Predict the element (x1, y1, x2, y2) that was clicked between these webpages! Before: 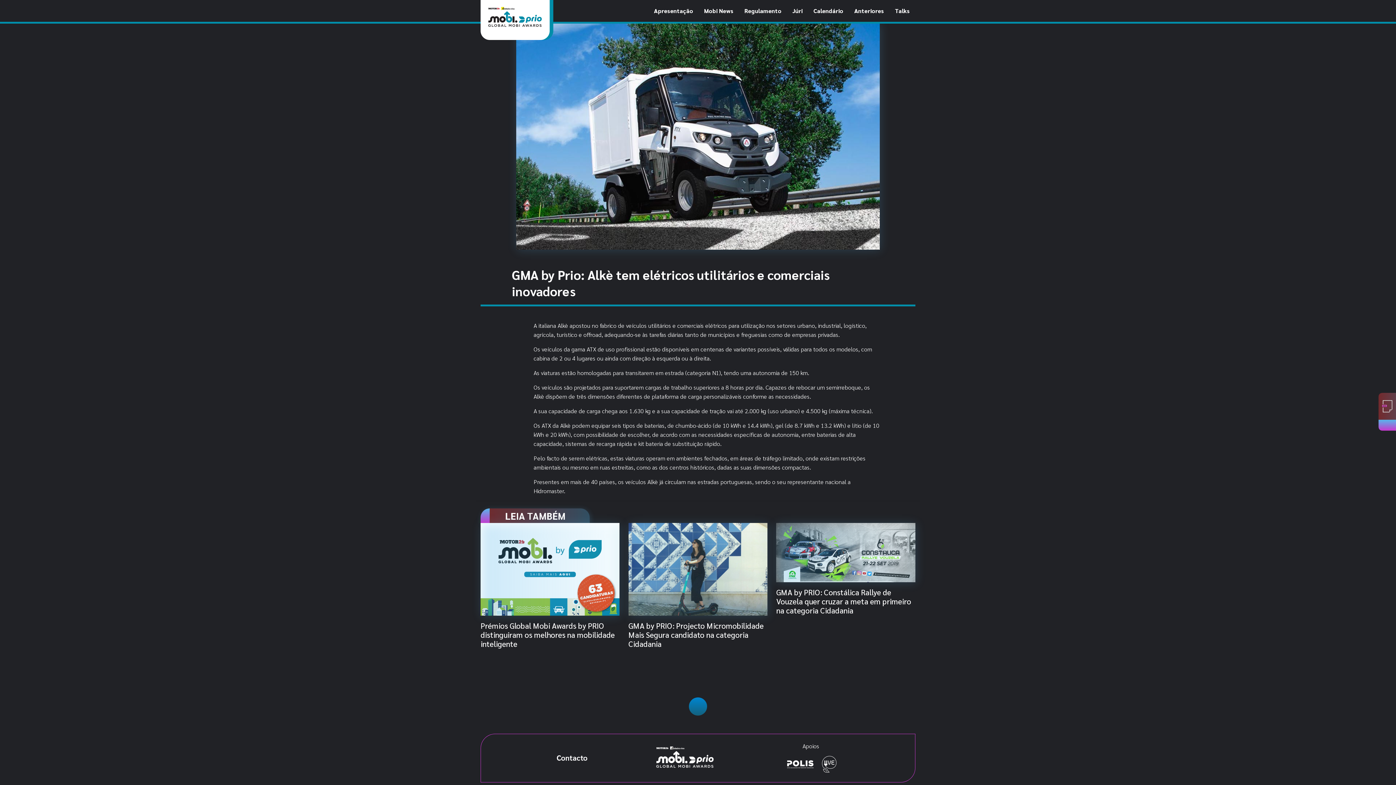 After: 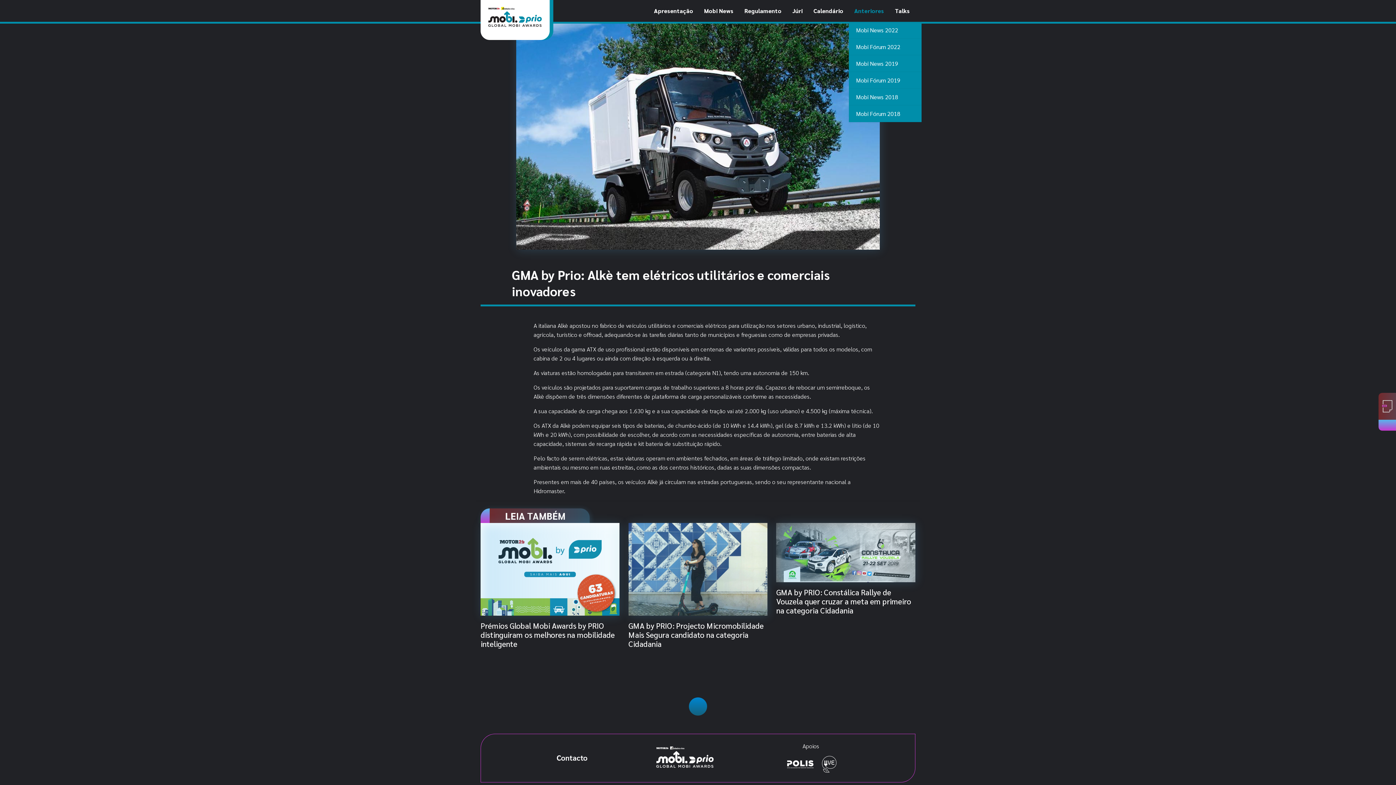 Action: bbox: (849, 0, 889, 21) label: Anteriores